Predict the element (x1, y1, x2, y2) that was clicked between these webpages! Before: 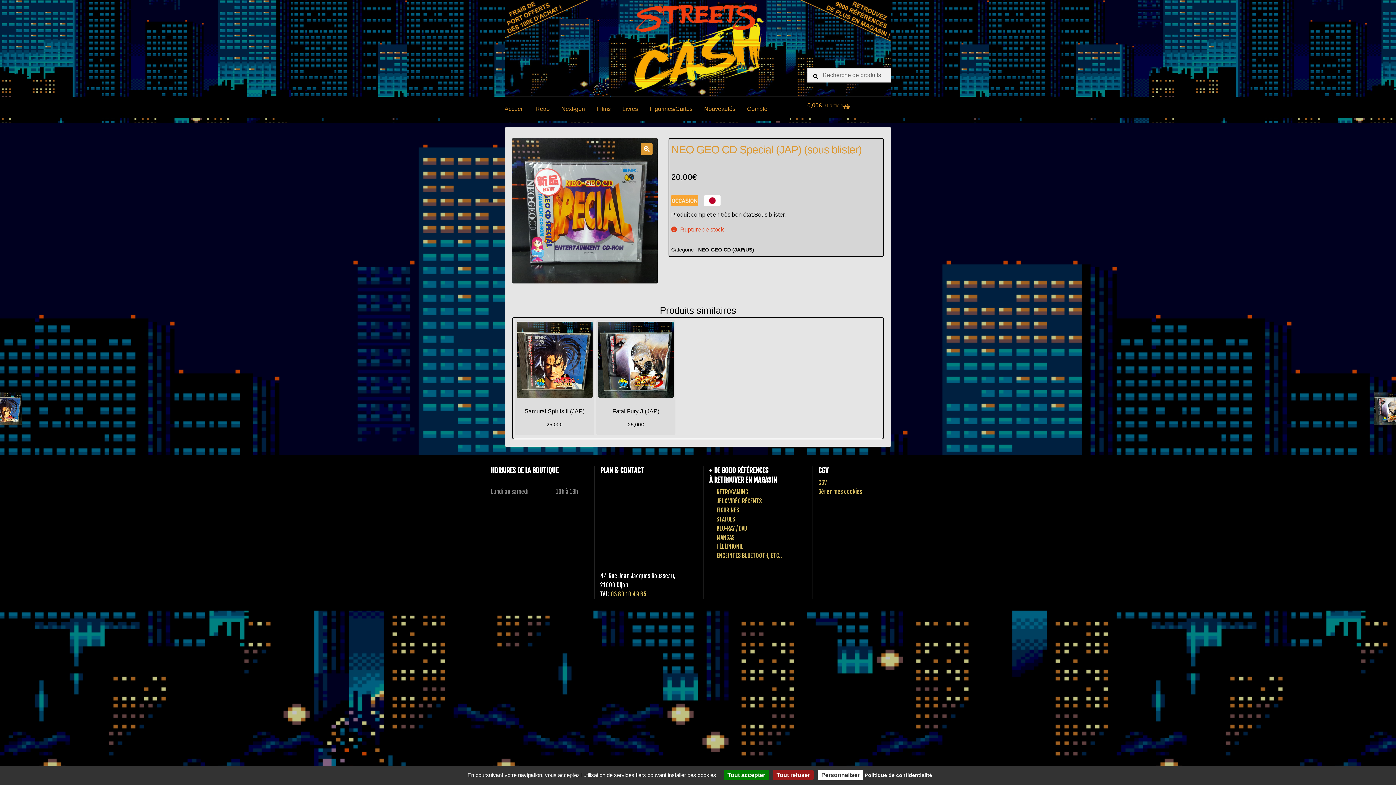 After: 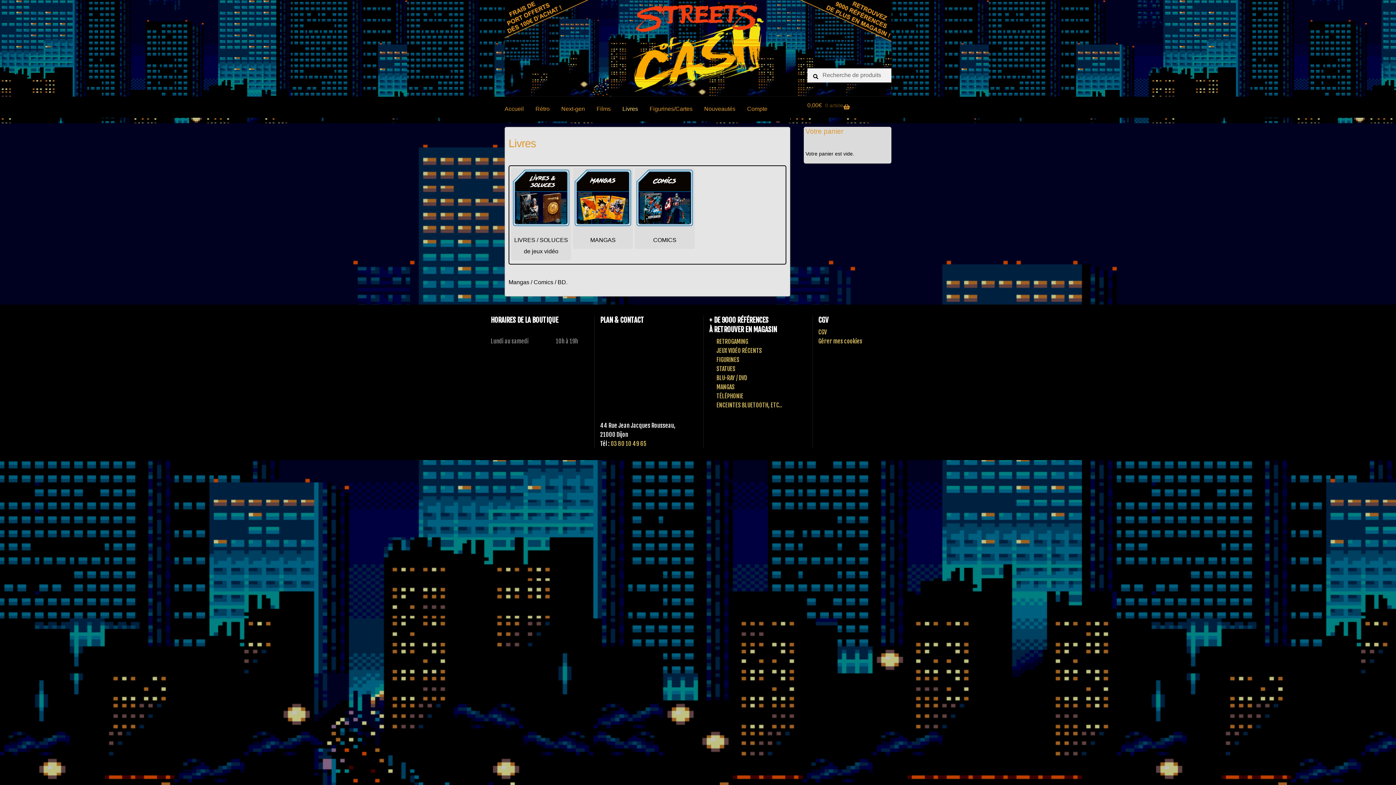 Action: bbox: (616, 96, 644, 121) label: Livres